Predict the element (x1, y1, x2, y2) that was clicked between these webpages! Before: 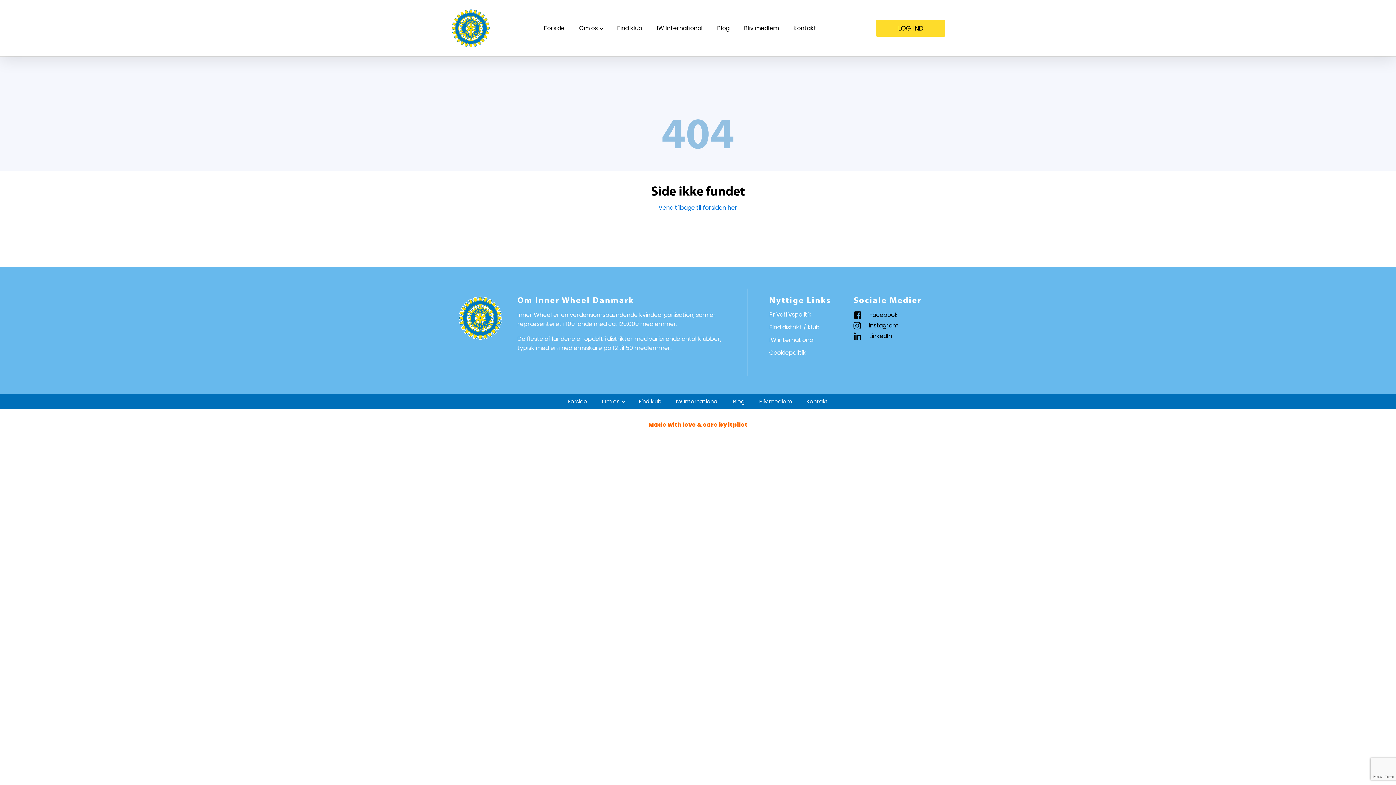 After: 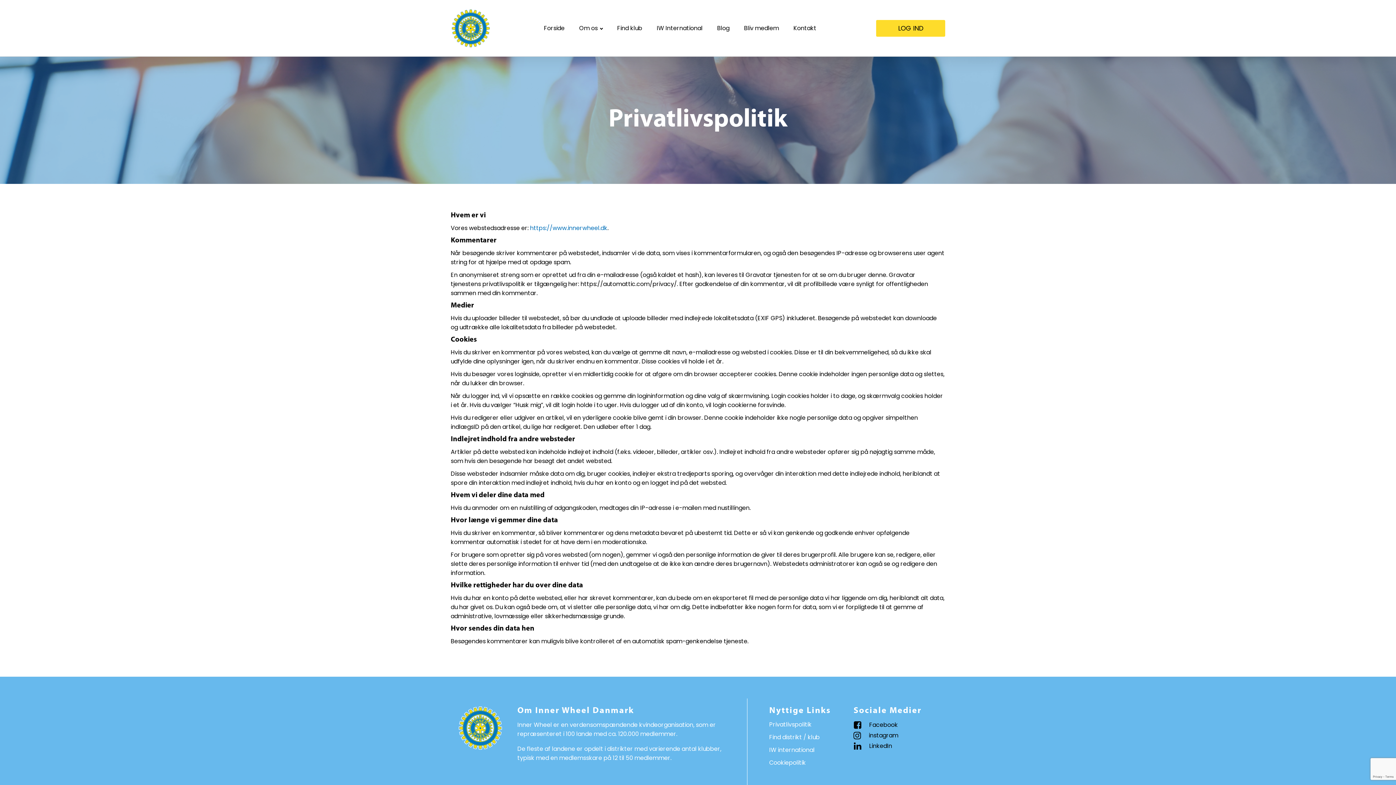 Action: bbox: (769, 310, 811, 319) label: Privatlivspolitik